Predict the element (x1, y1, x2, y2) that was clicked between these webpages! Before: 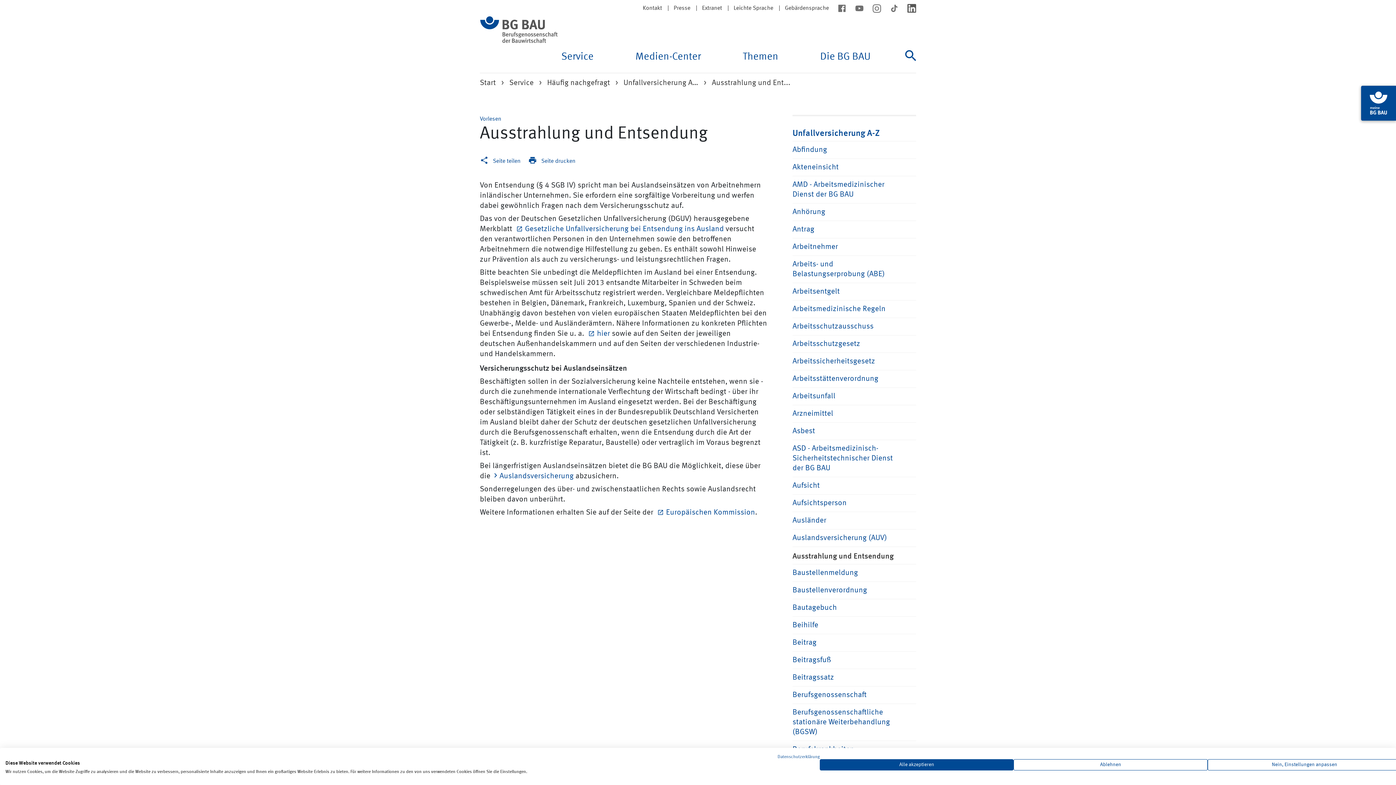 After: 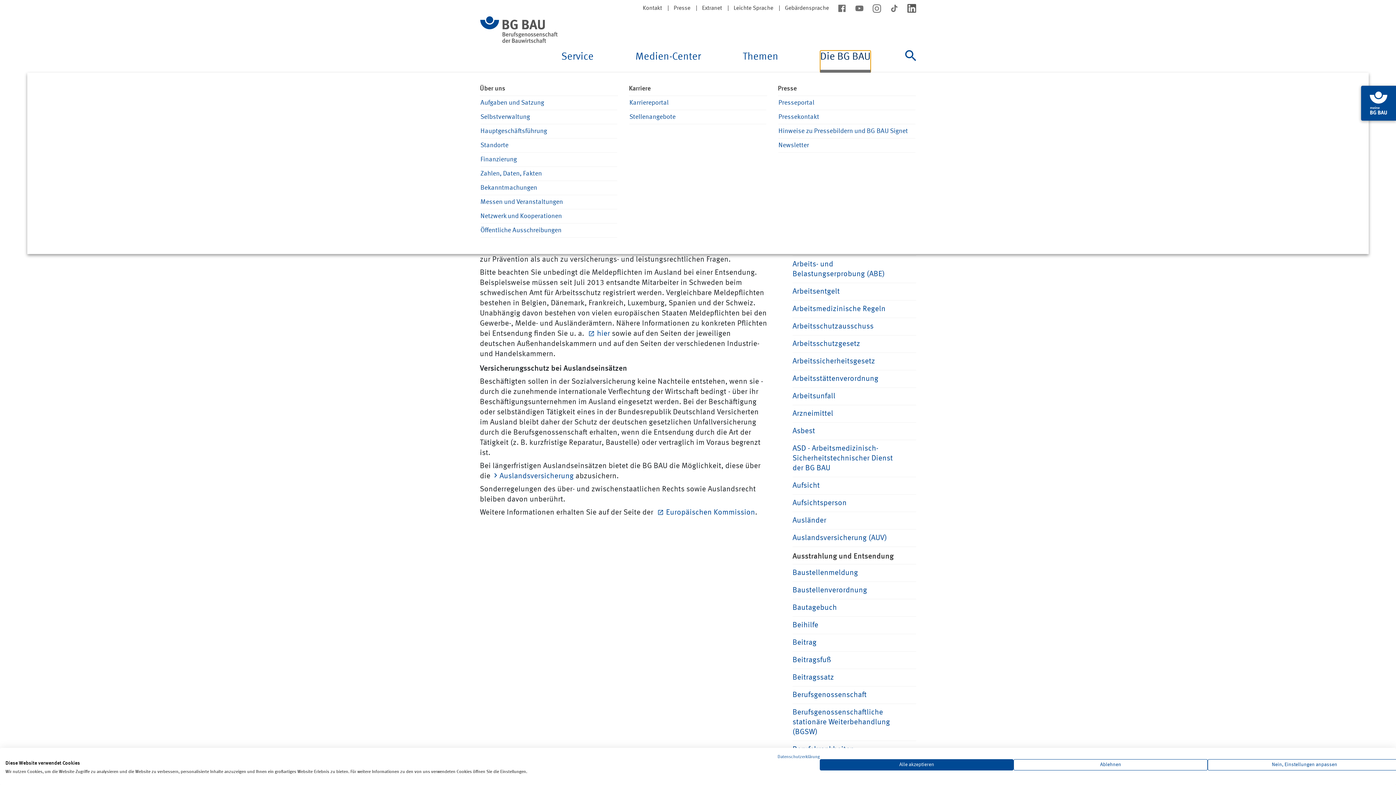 Action: bbox: (820, 50, 870, 72) label: Die BG BAU